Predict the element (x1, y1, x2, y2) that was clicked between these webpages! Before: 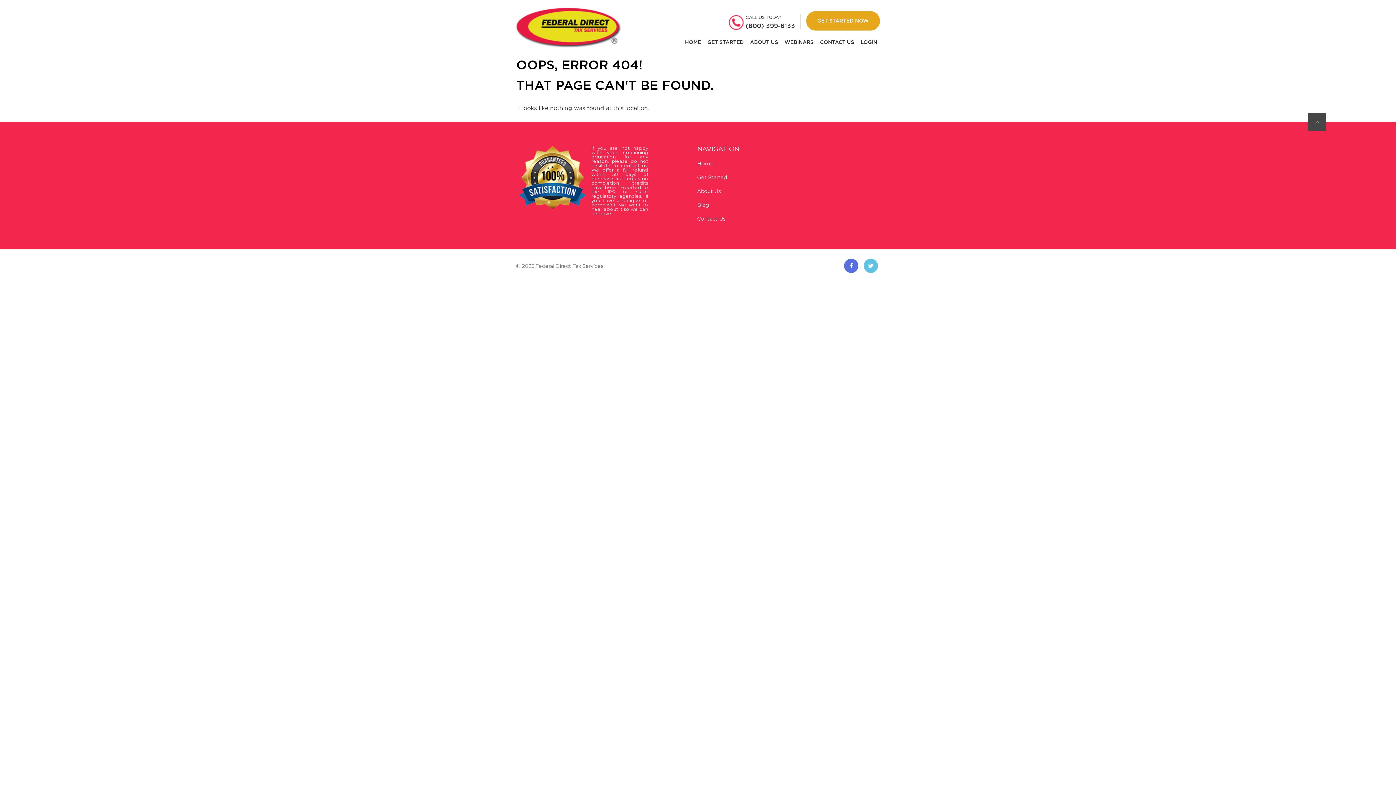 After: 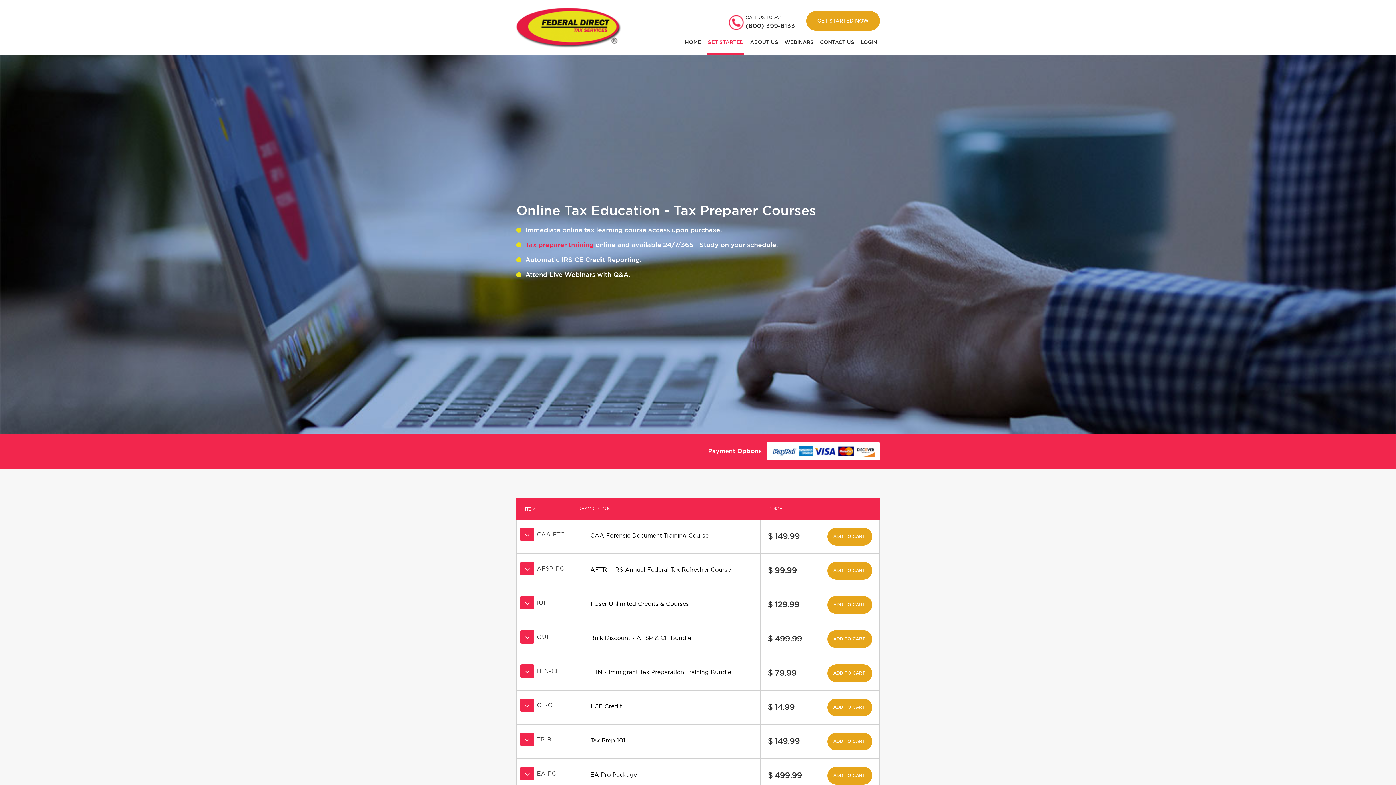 Action: label: GET STARTED NOW bbox: (806, 11, 880, 30)